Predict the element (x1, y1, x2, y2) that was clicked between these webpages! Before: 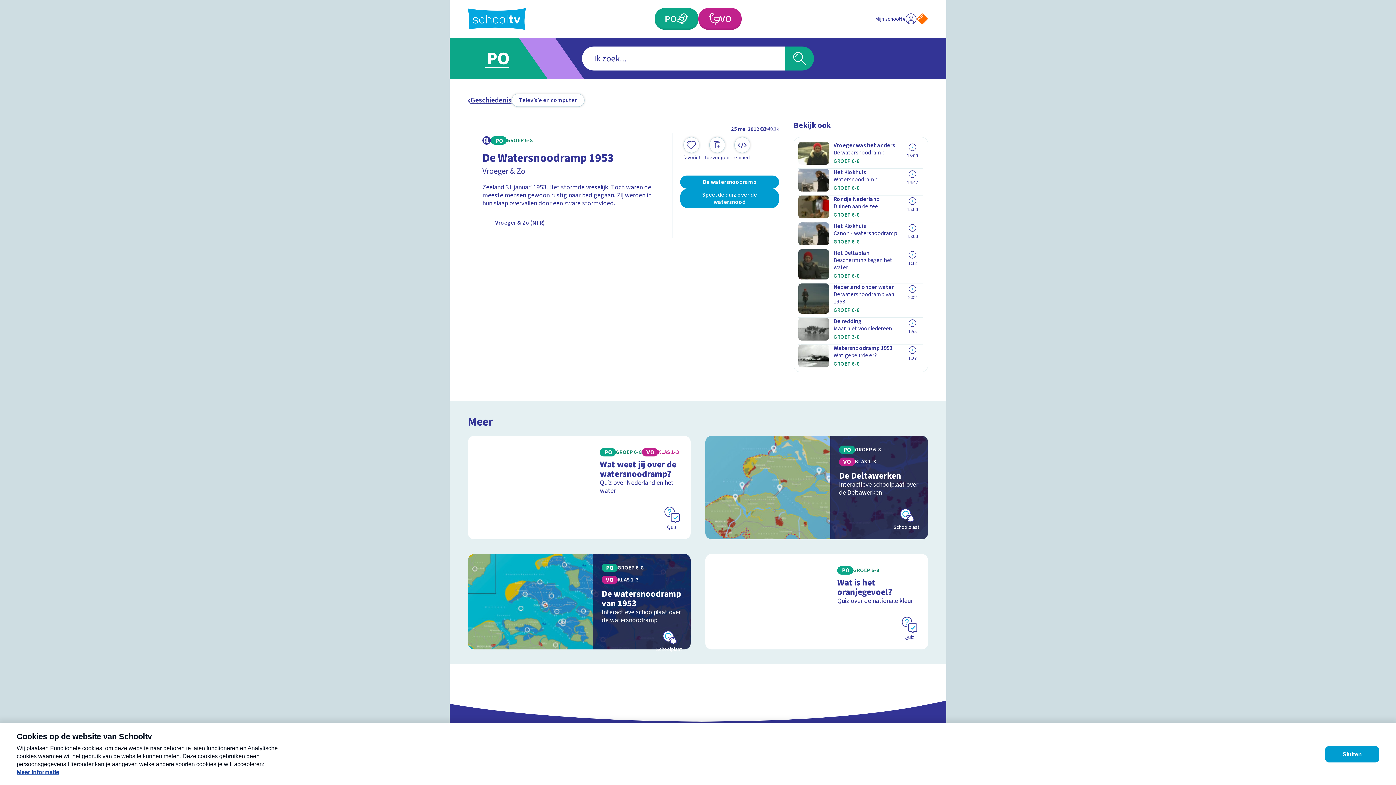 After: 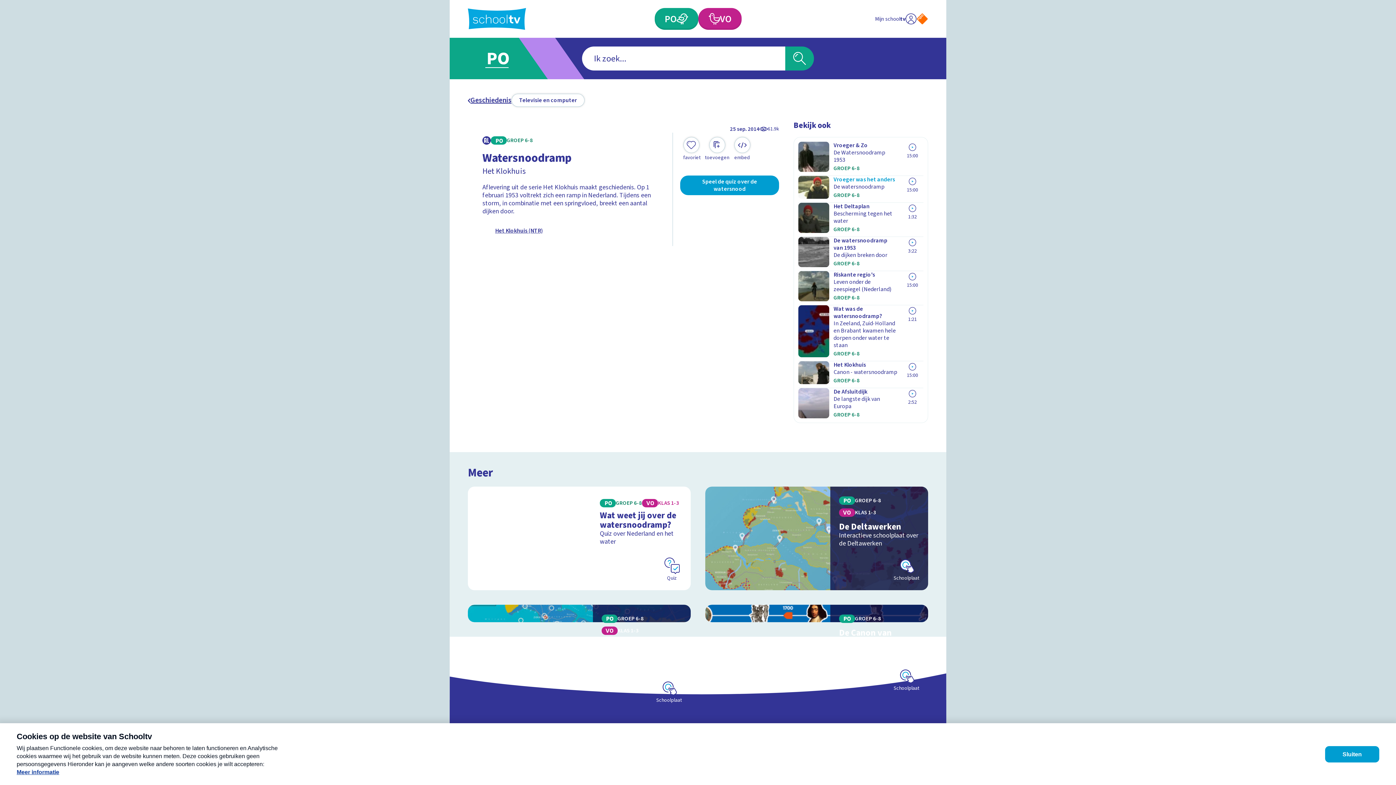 Action: label: Het Klokhuis

Watersnoodramp

GROEP 6-8
14:47 bbox: (798, 168, 923, 191)